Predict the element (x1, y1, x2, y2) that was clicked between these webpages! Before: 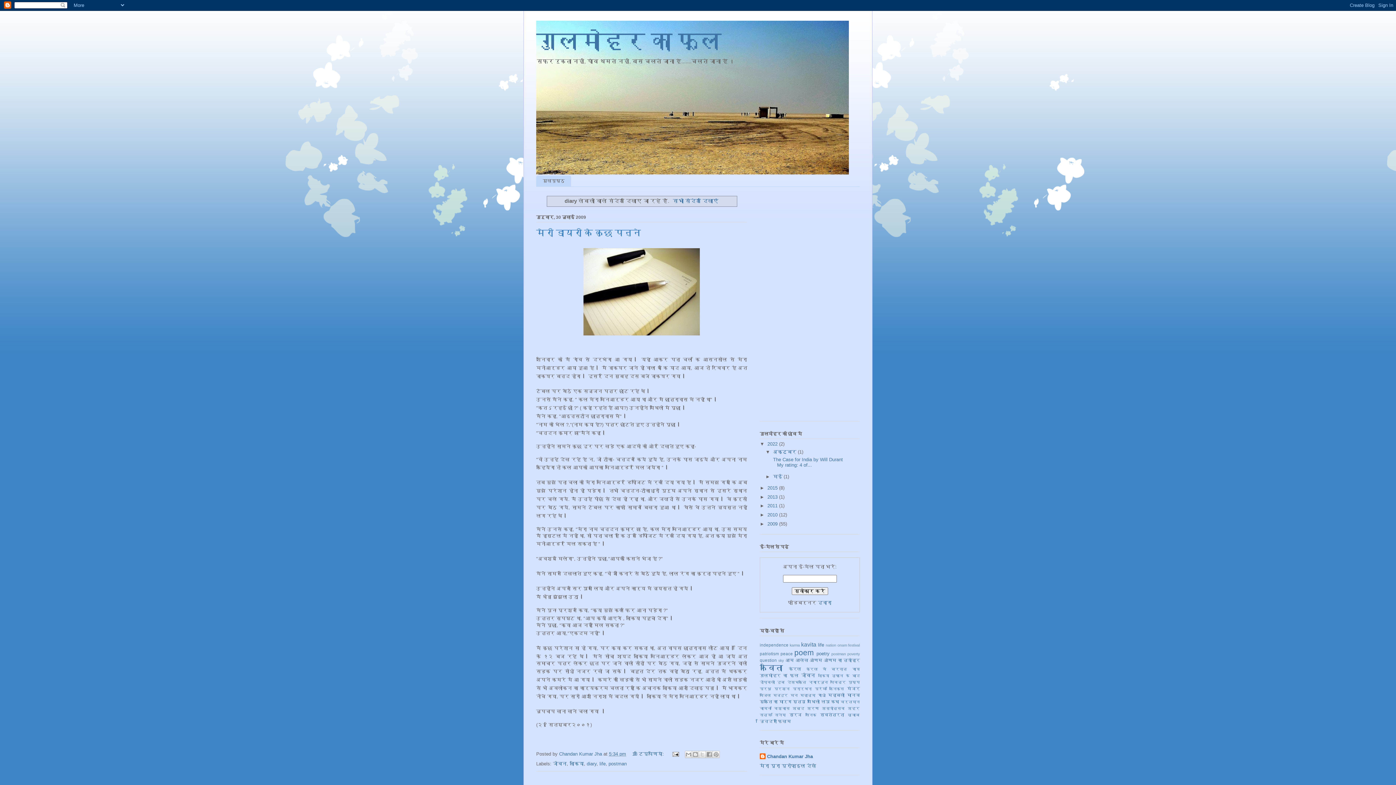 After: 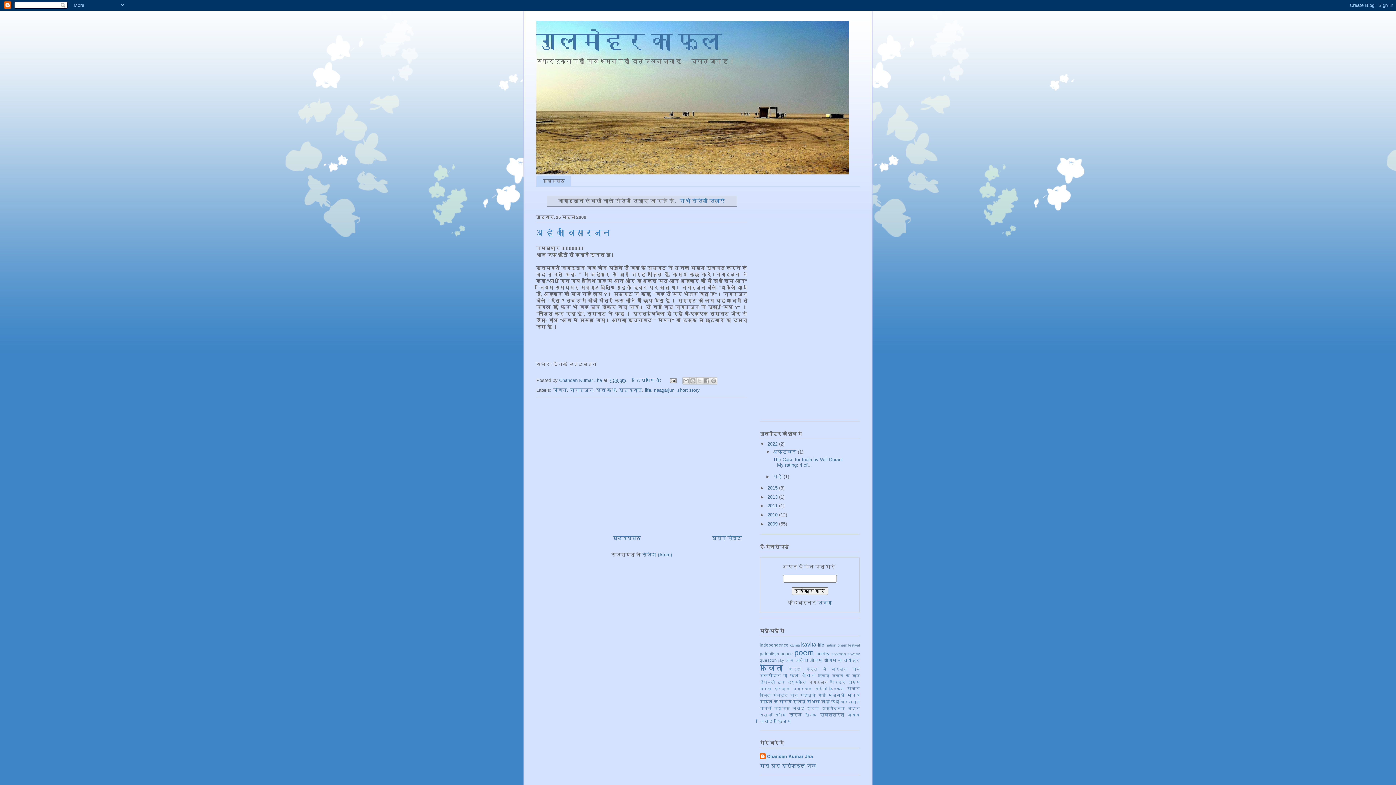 Action: label: नागार्जुन bbox: (809, 680, 828, 684)